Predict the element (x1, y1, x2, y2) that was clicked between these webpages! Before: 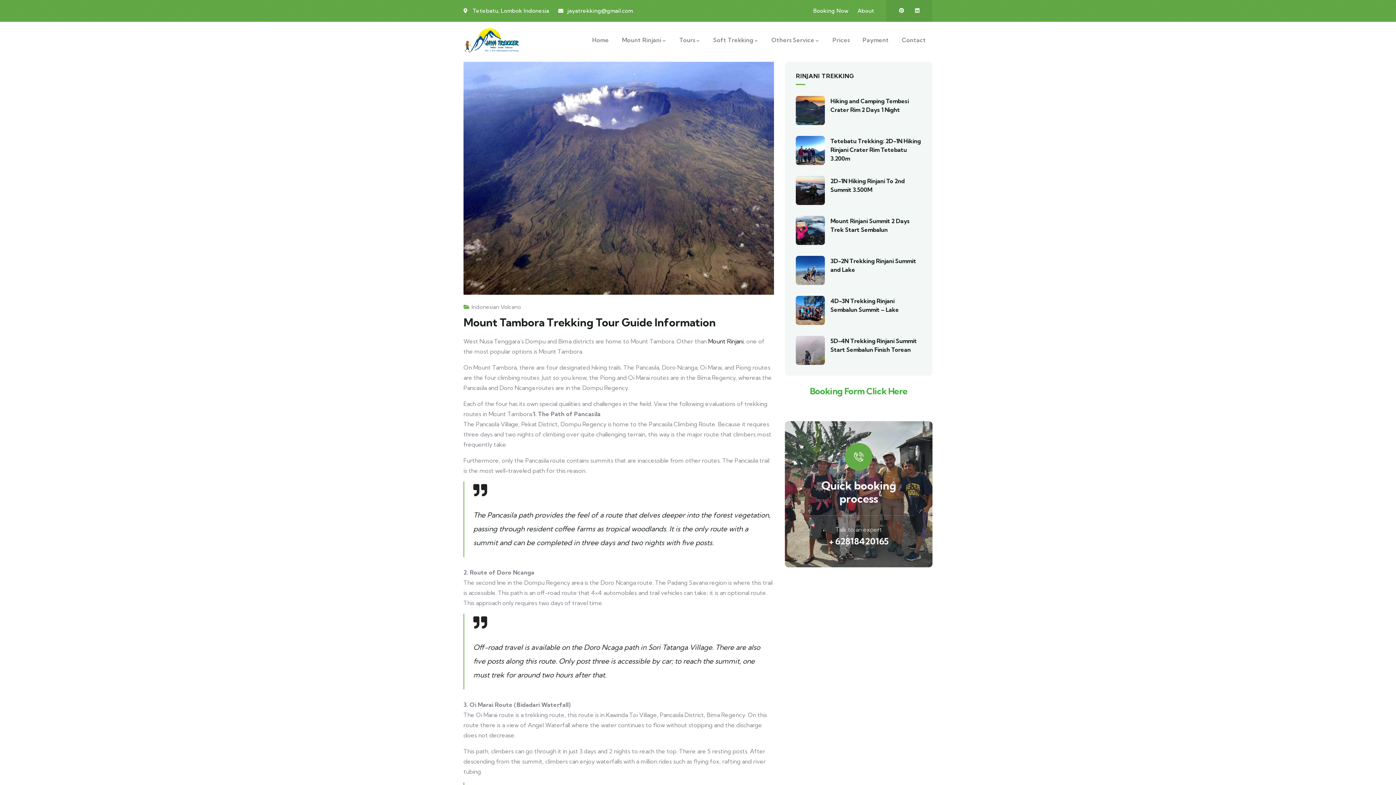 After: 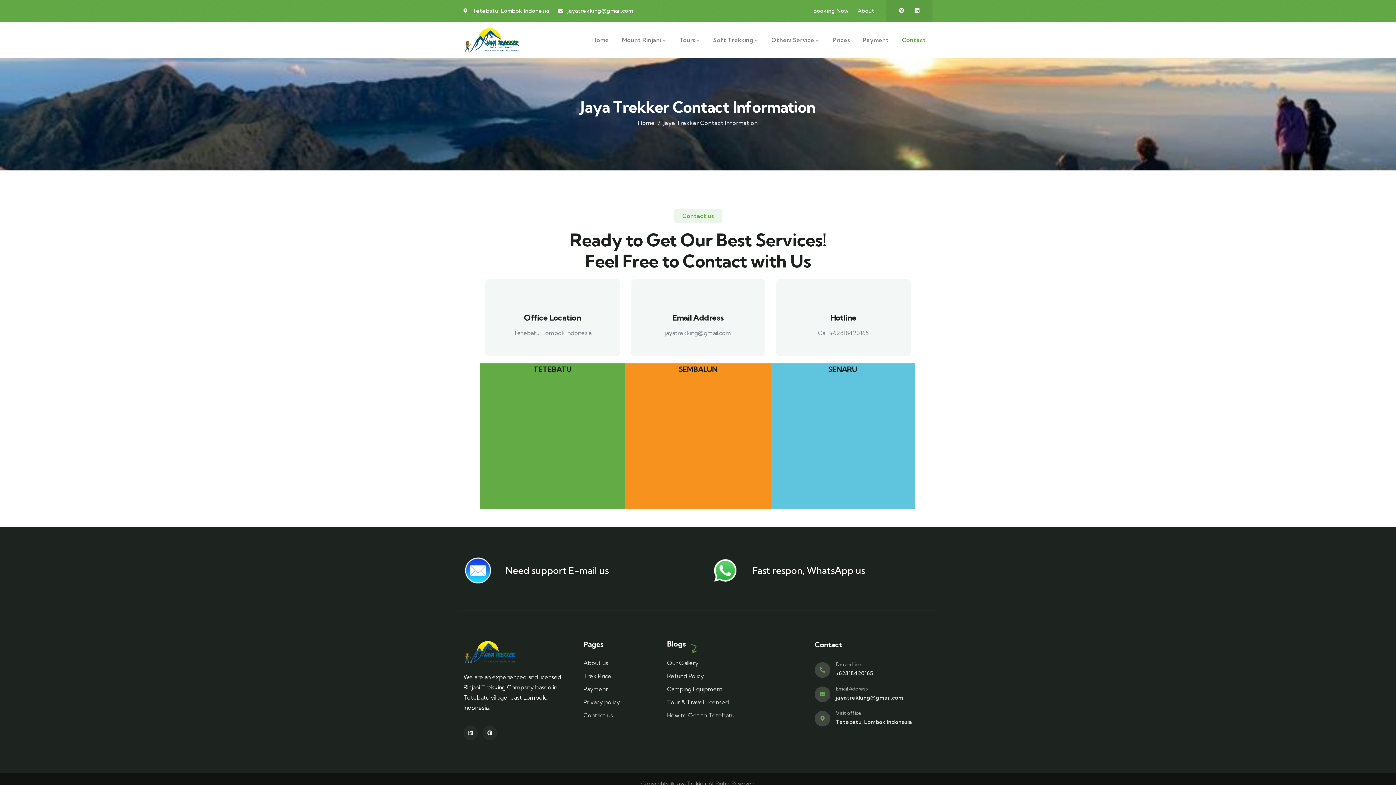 Action: label: Contact bbox: (895, 21, 932, 58)